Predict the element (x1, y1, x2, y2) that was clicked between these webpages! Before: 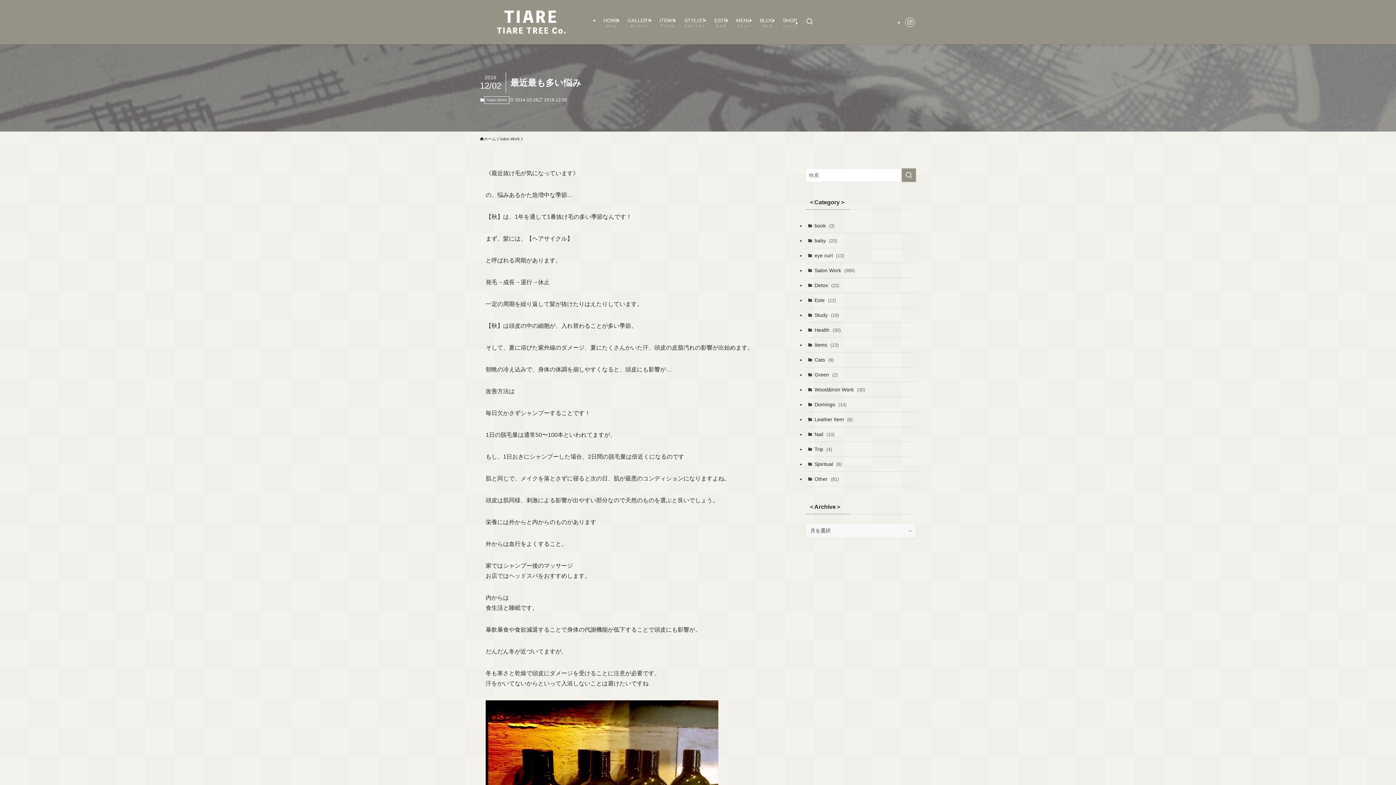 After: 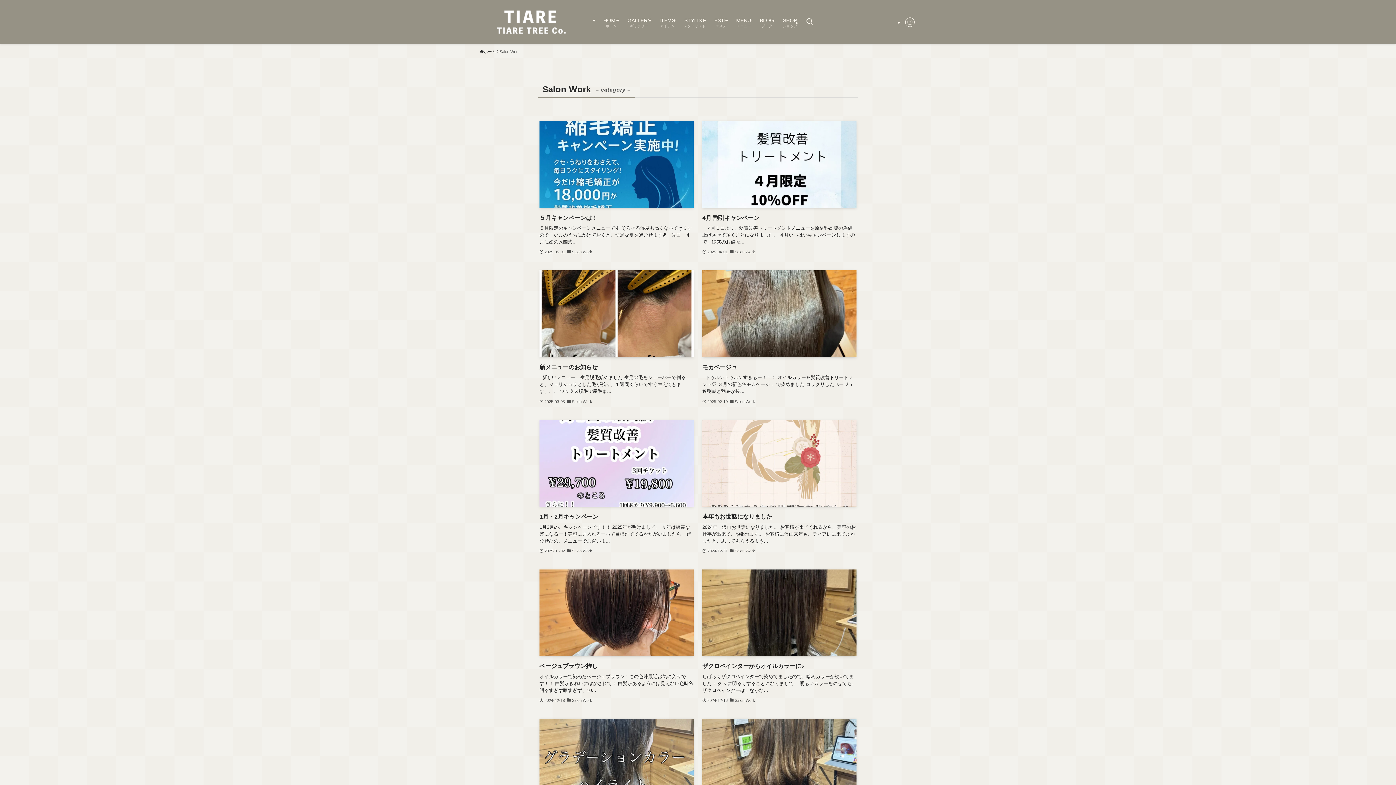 Action: bbox: (499, 136, 520, 142) label: Salon Work